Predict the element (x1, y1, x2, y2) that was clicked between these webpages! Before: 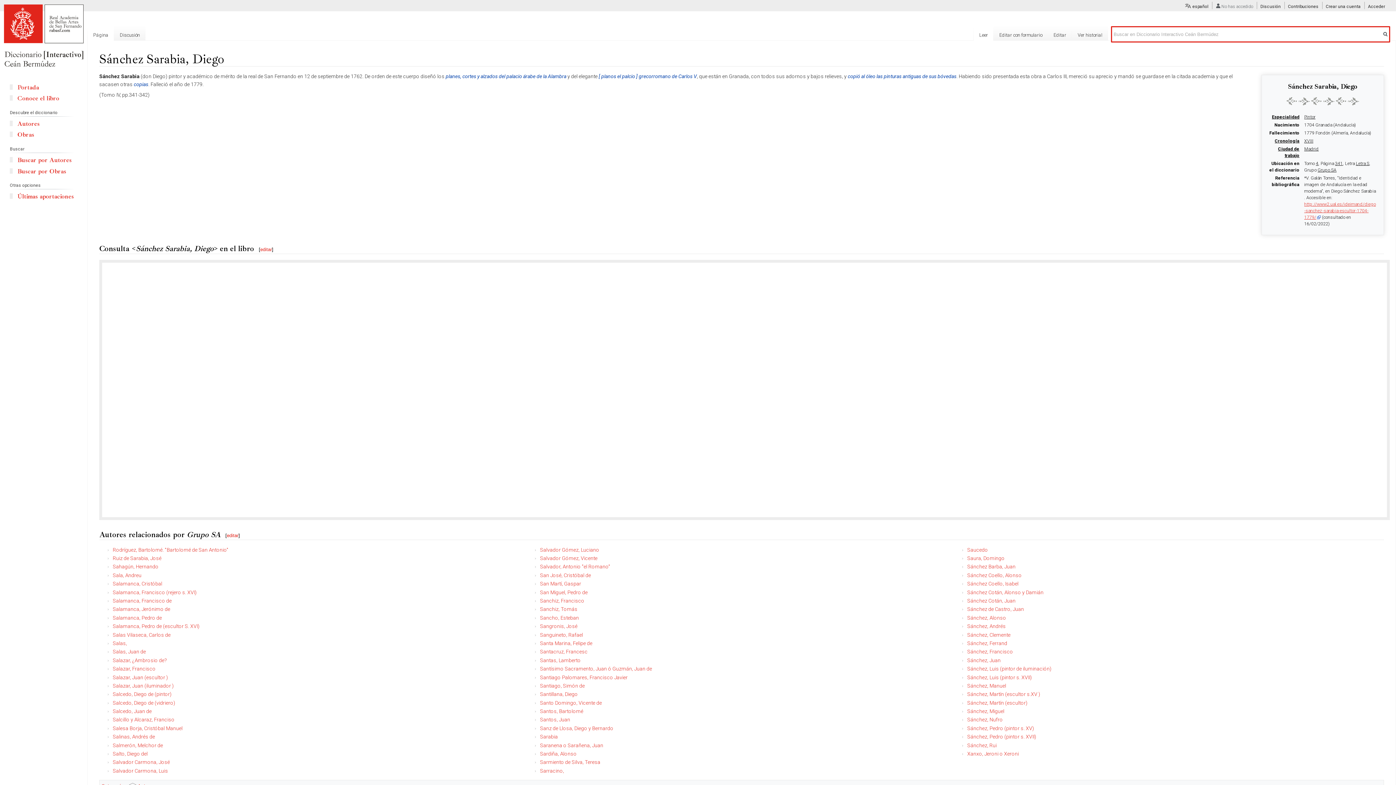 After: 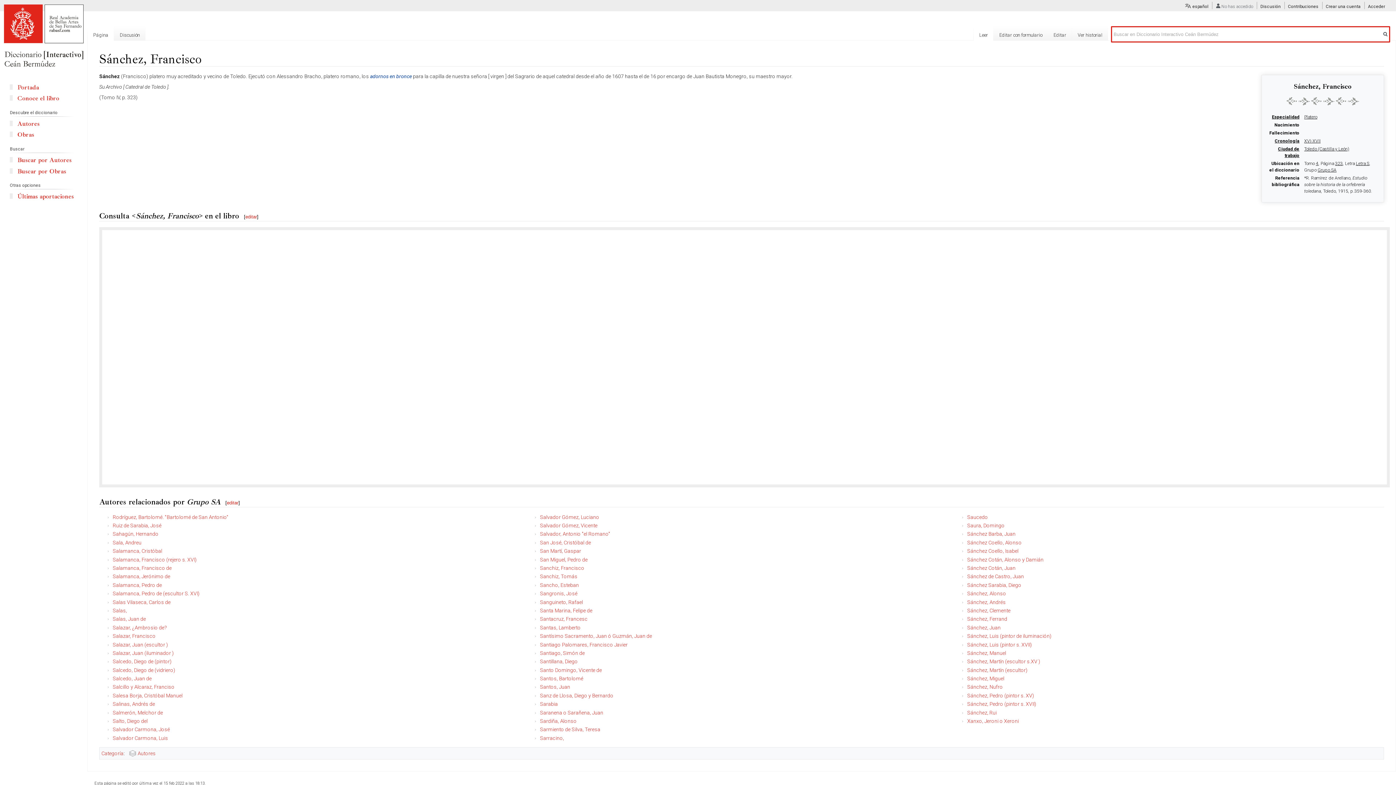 Action: bbox: (967, 649, 1013, 655) label: Sánchez, Francisco